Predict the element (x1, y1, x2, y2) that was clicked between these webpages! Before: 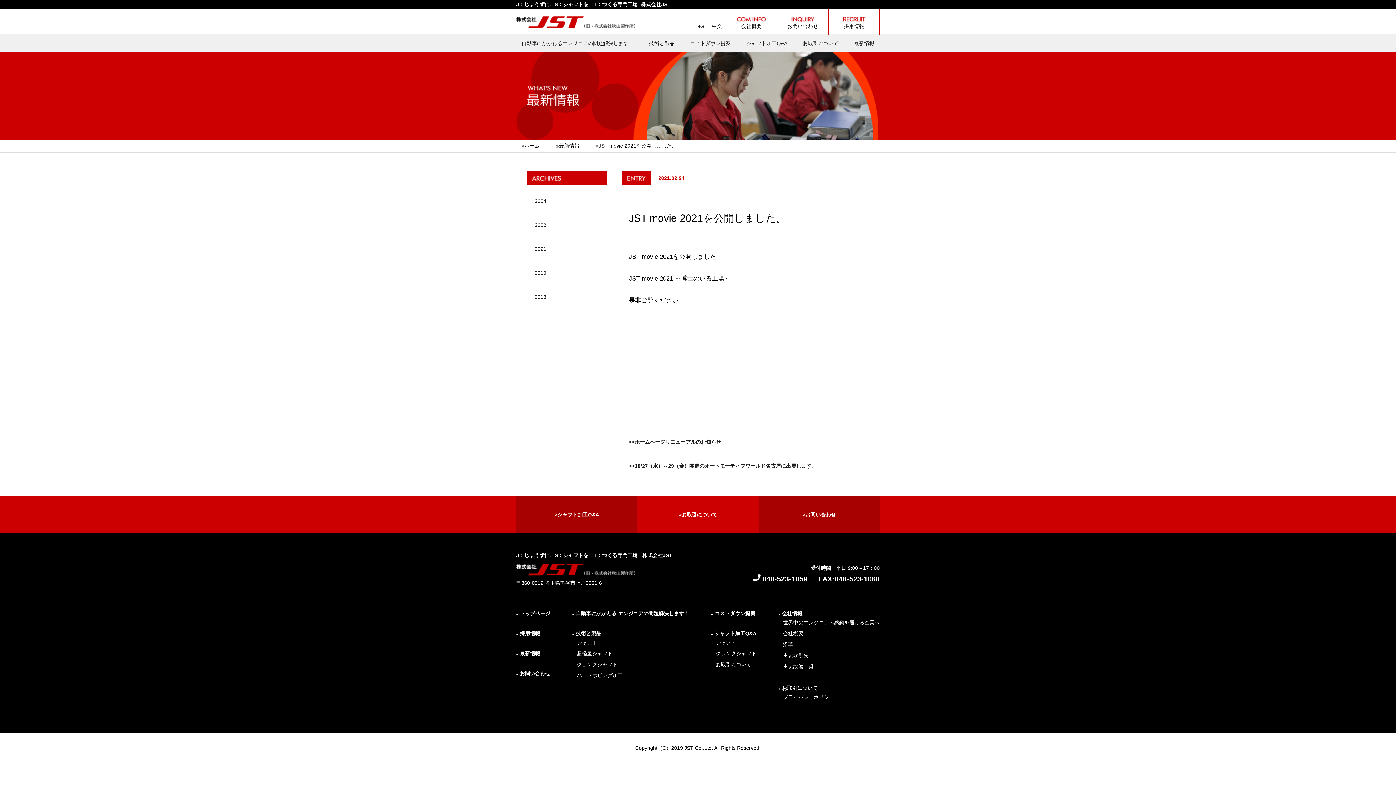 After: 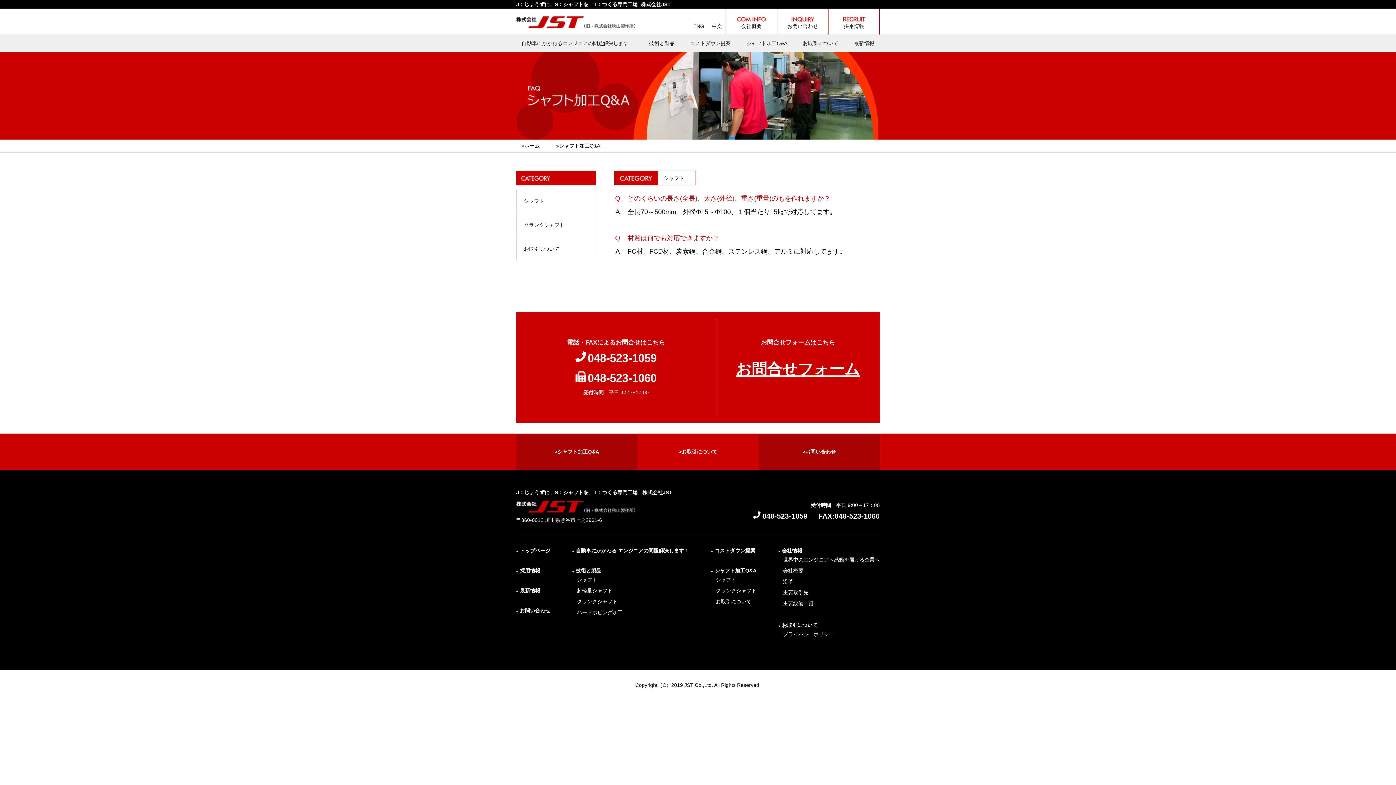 Action: bbox: (716, 640, 736, 645) label: シャフト